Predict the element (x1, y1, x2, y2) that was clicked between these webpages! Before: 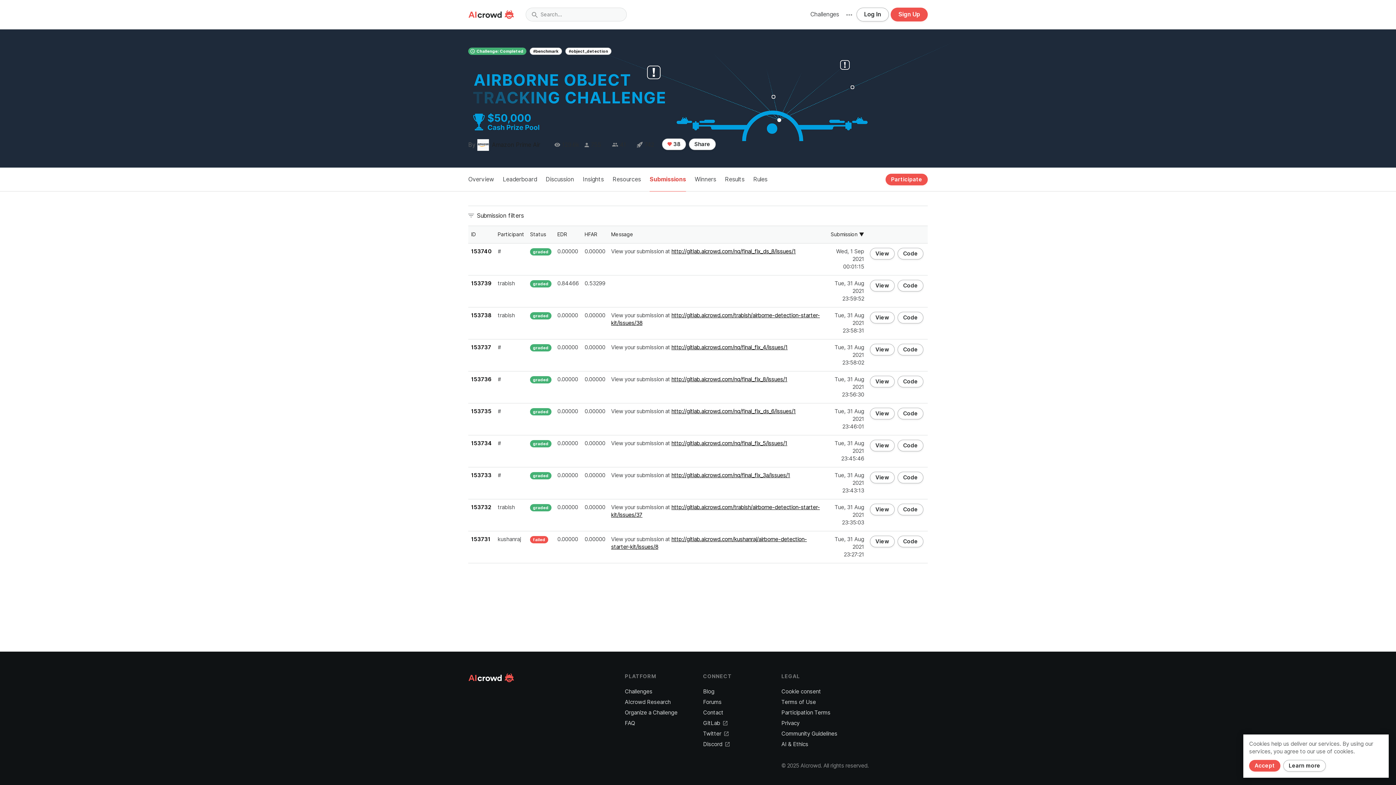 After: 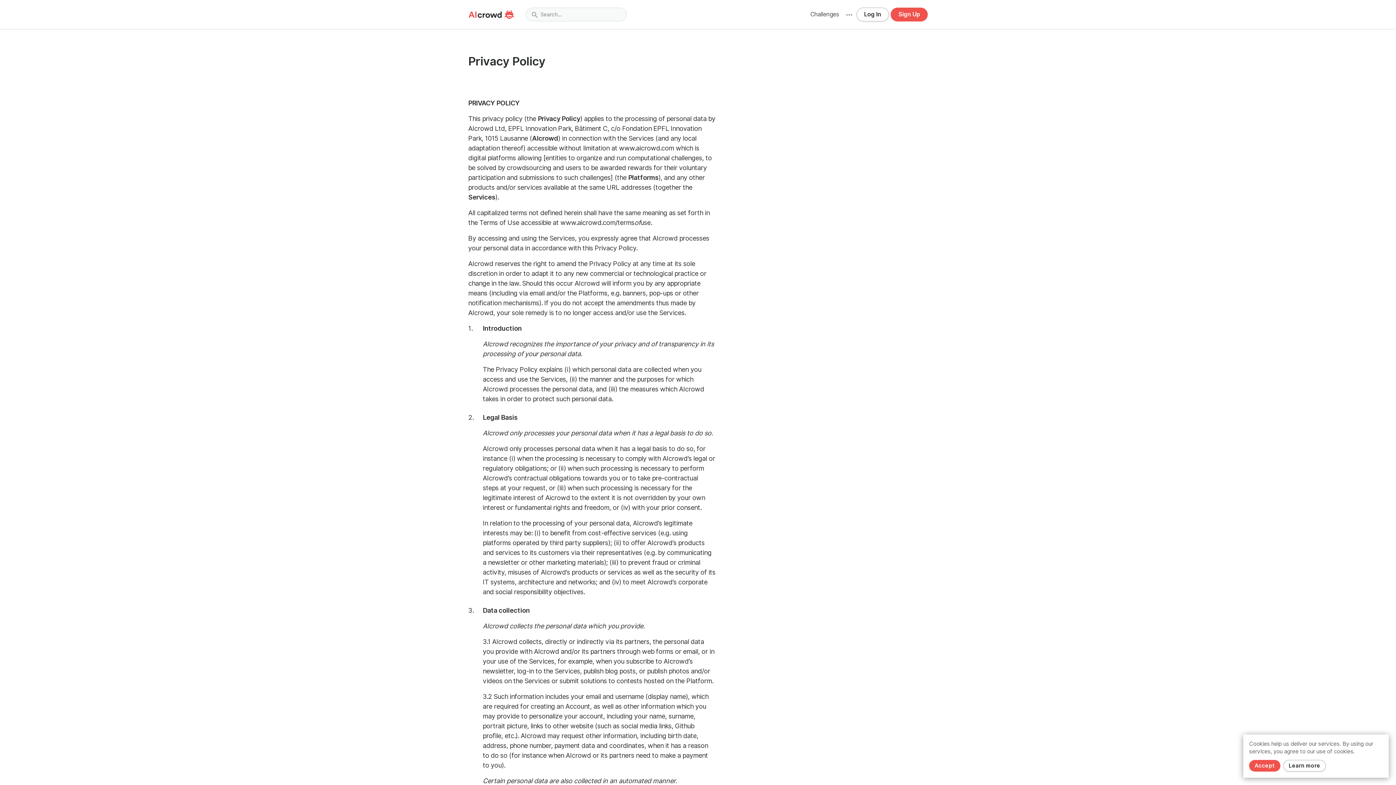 Action: bbox: (781, 720, 927, 727) label: Privacy